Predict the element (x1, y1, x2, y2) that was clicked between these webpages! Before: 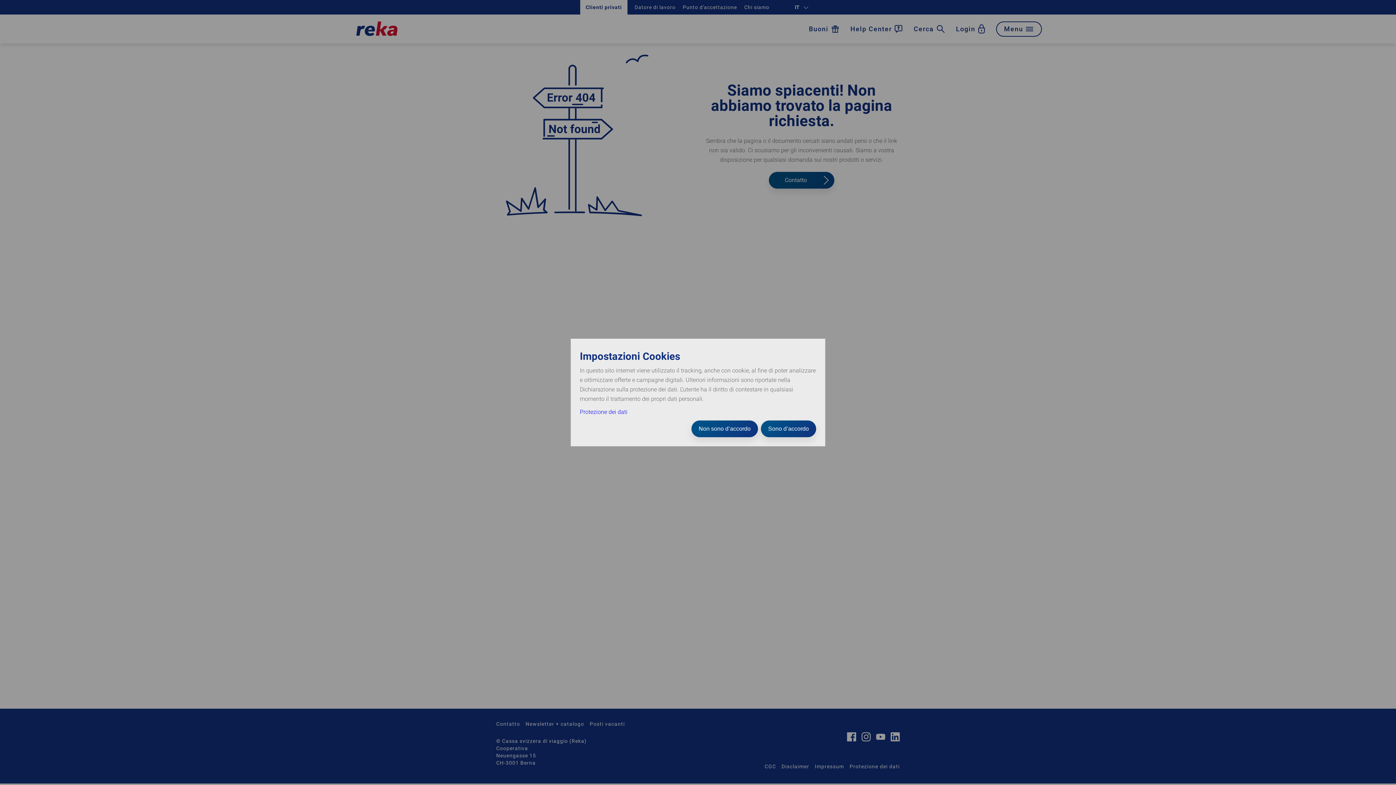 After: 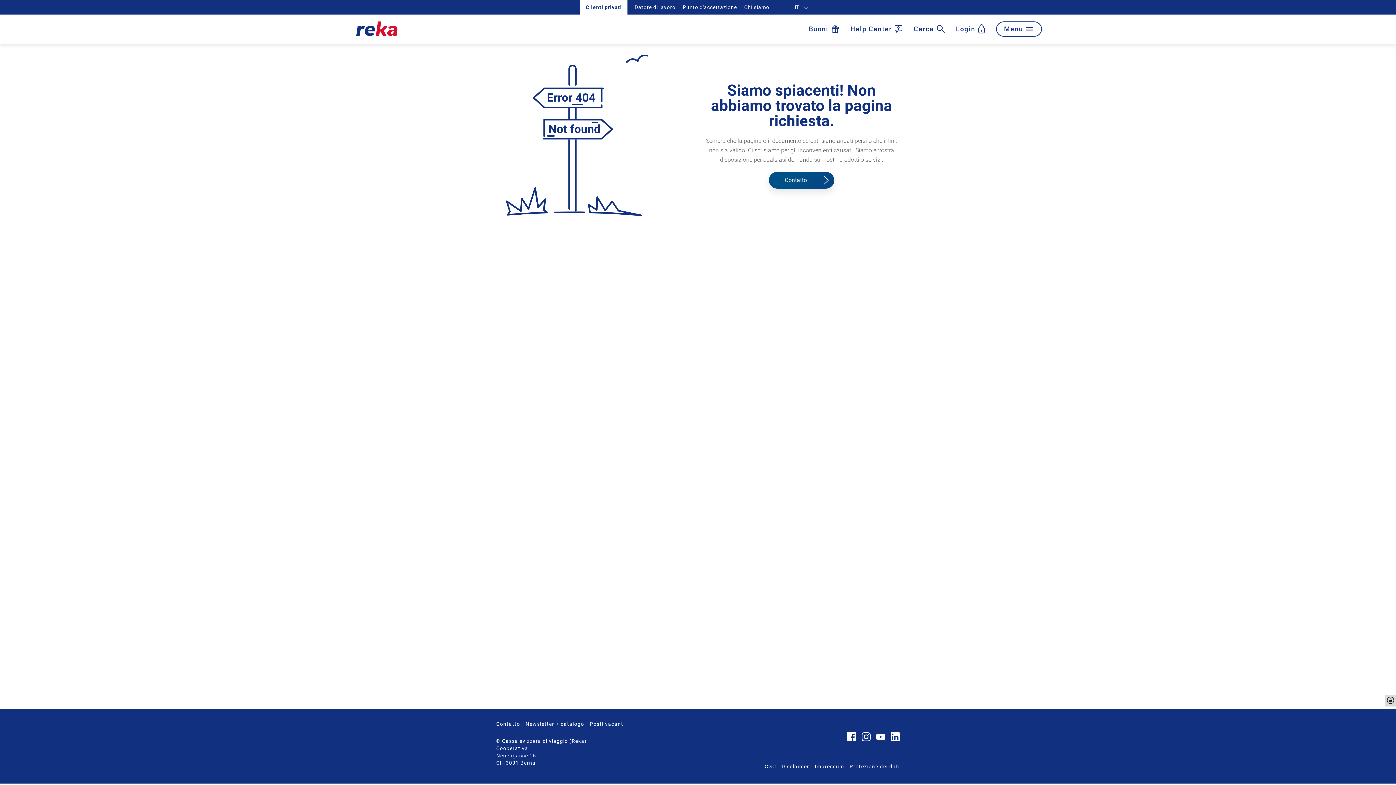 Action: label: Non sono d’accordo bbox: (691, 420, 758, 437)